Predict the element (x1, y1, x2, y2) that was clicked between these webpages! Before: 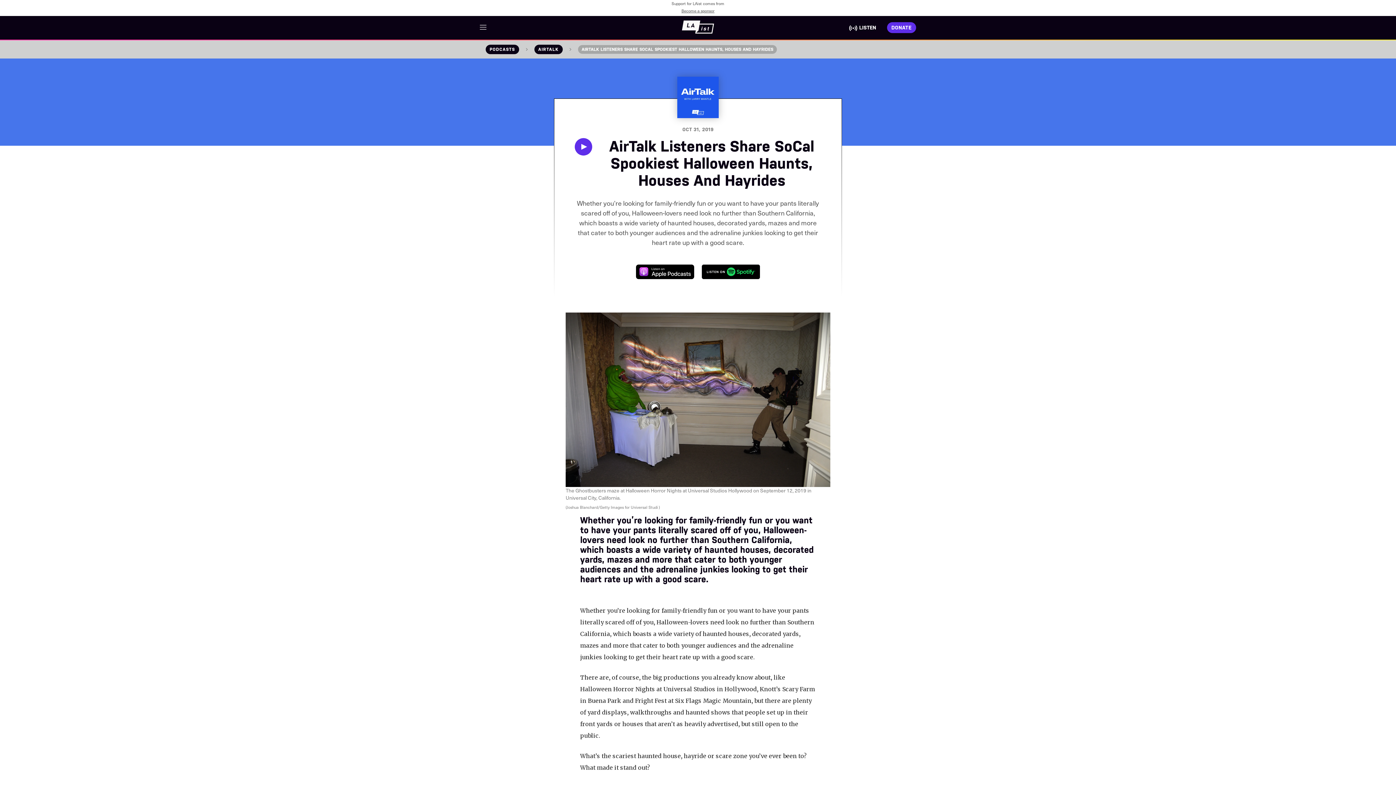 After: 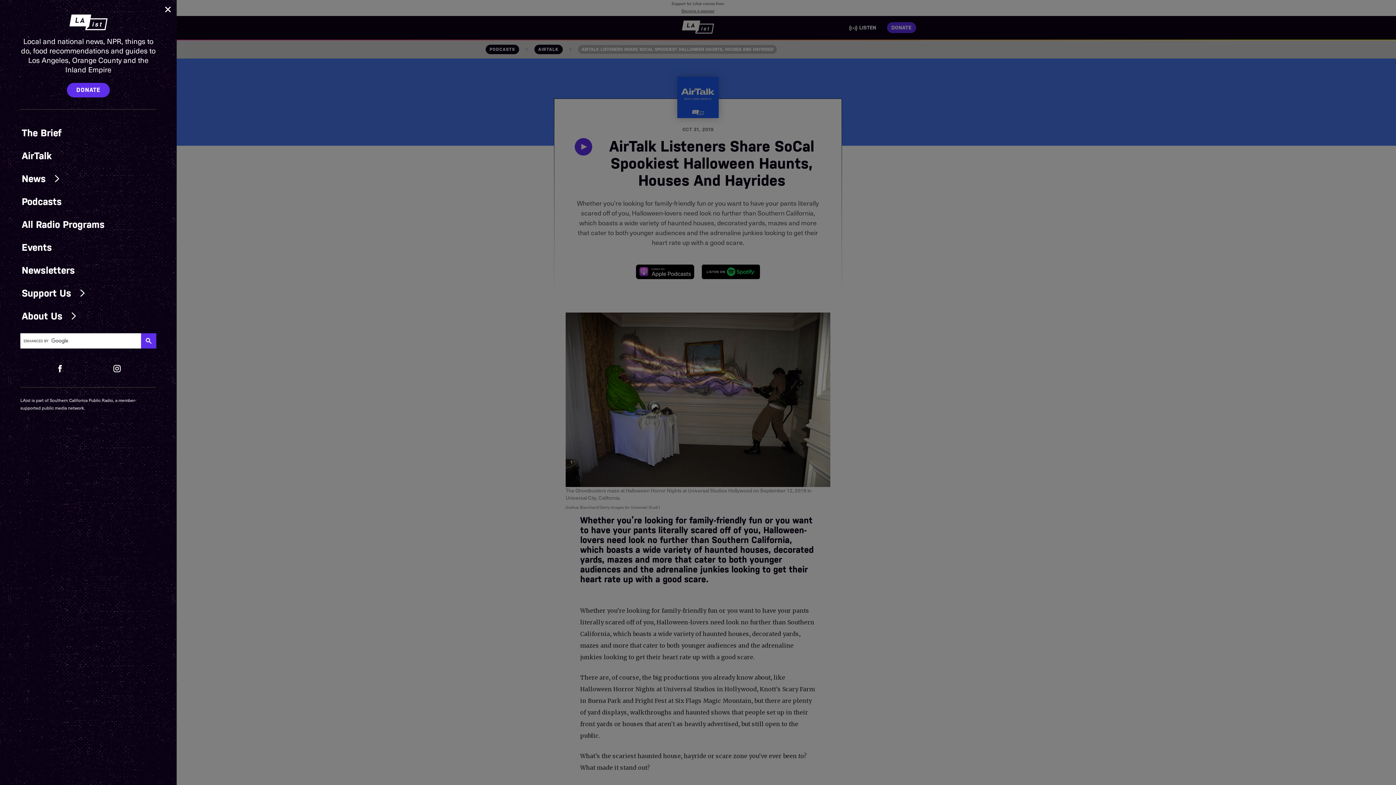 Action: label: hamburger-menu-open bbox: (480, 19, 493, 34)